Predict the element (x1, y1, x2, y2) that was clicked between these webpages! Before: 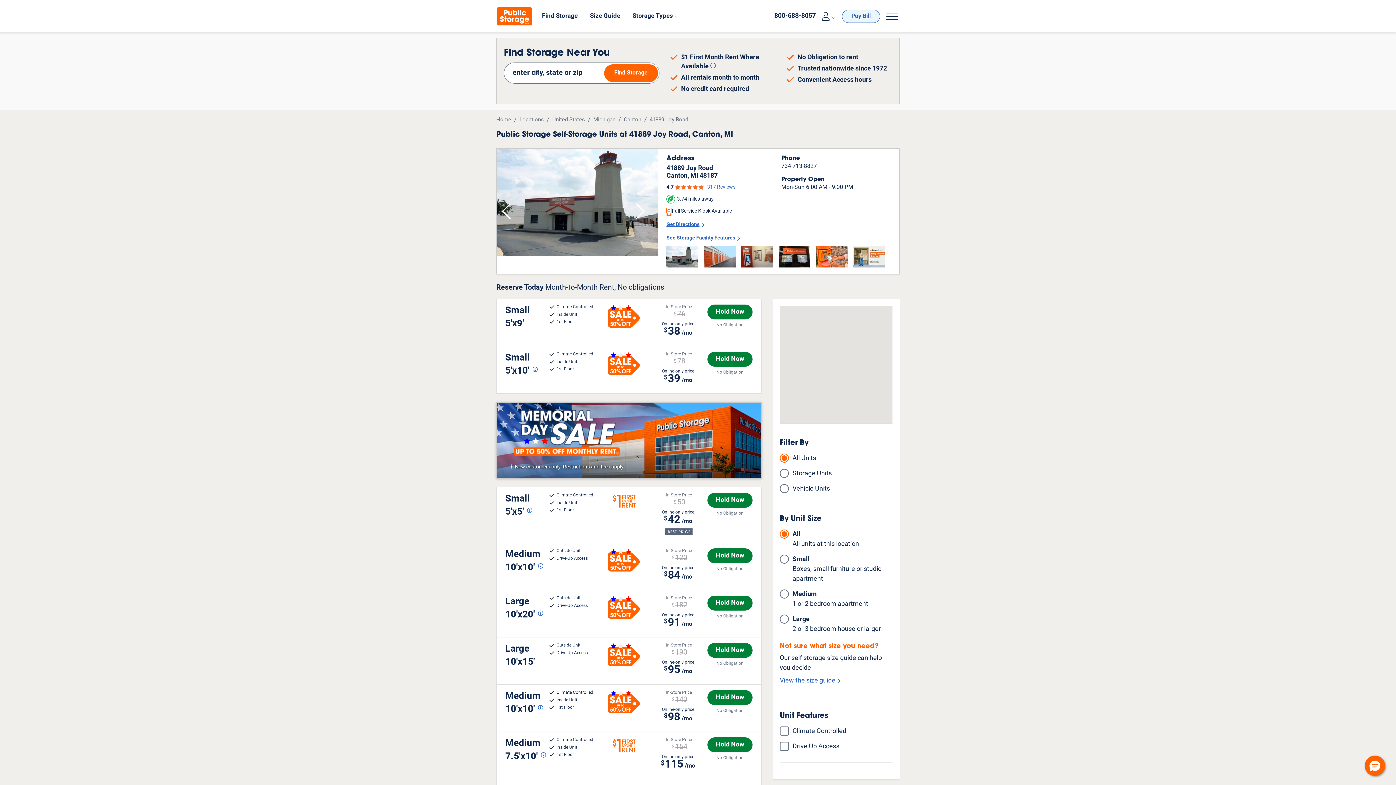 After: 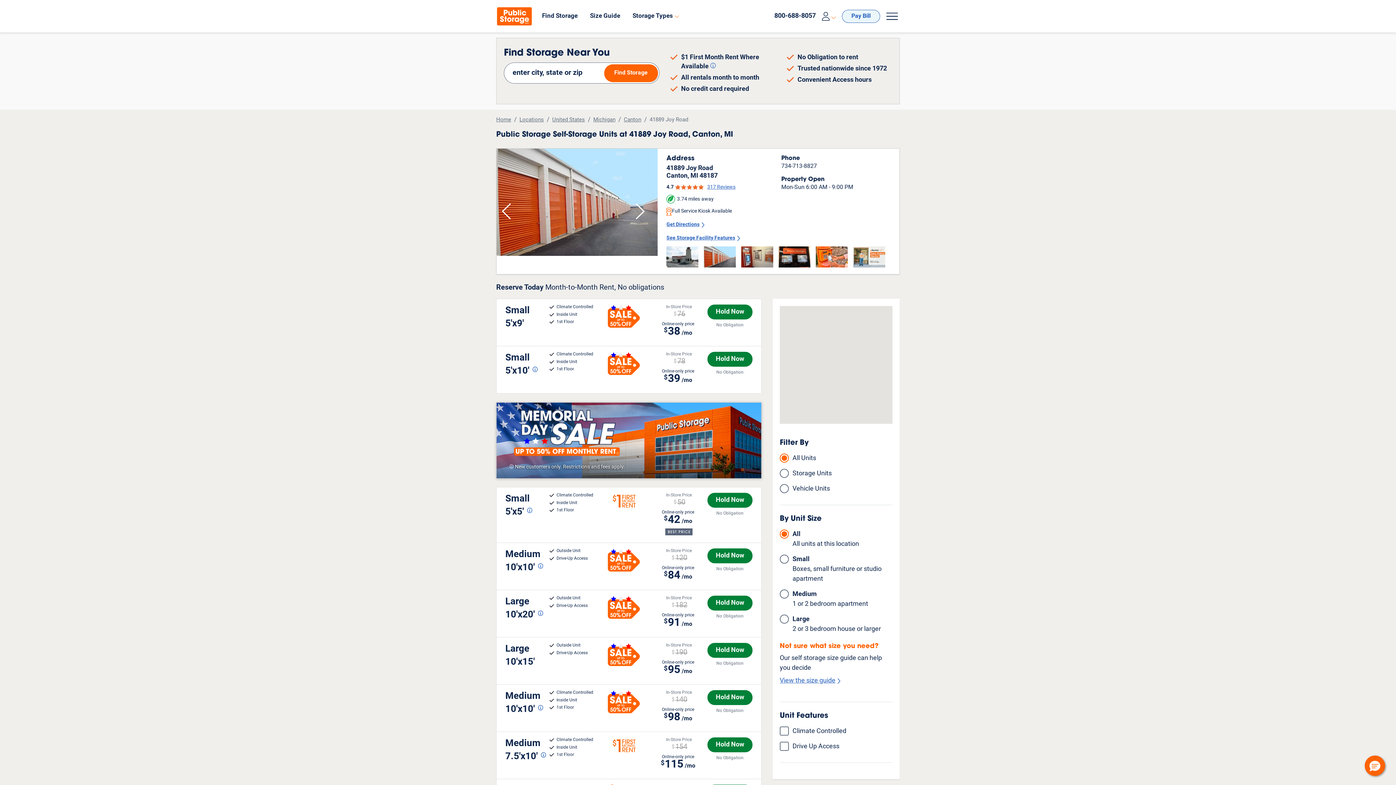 Action: bbox: (703, 246, 735, 267) label: Go to Slide 1